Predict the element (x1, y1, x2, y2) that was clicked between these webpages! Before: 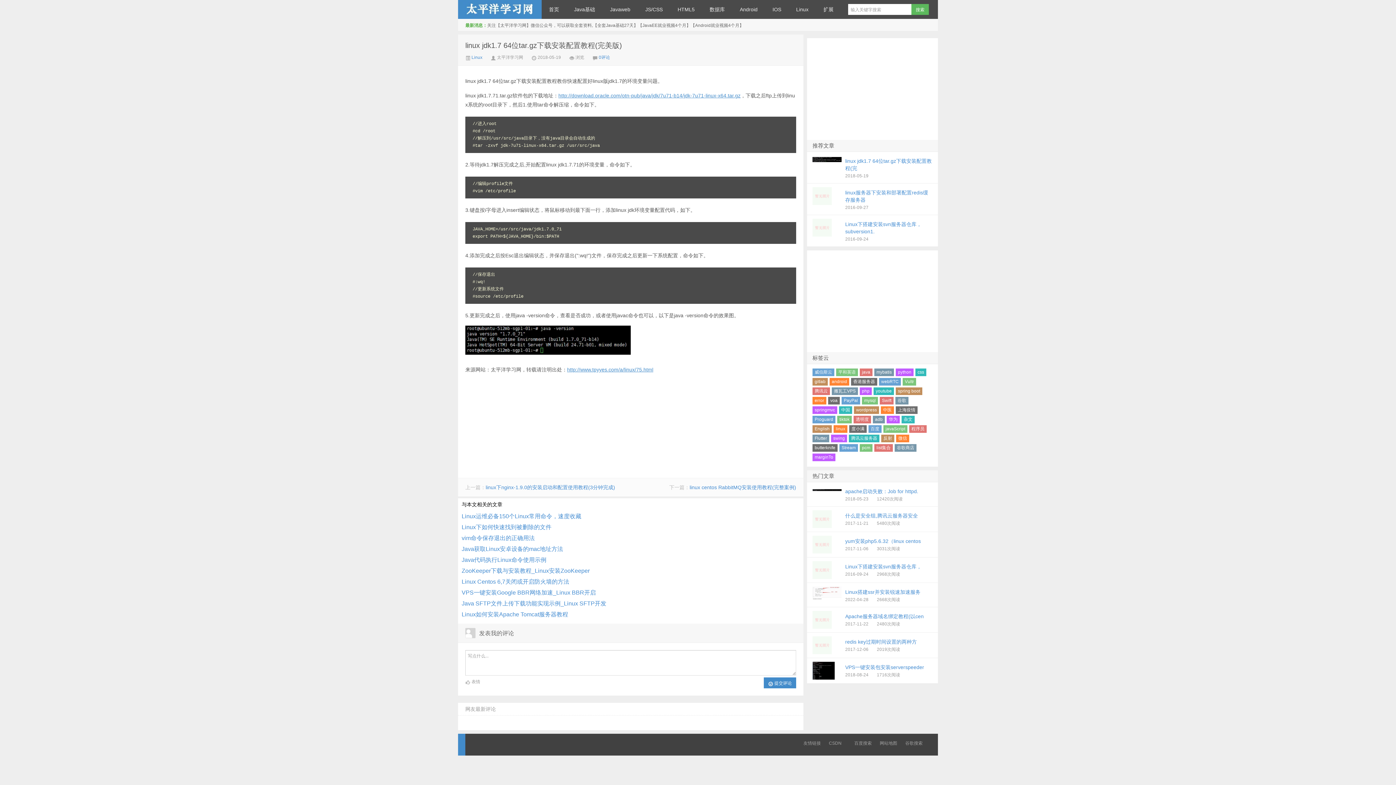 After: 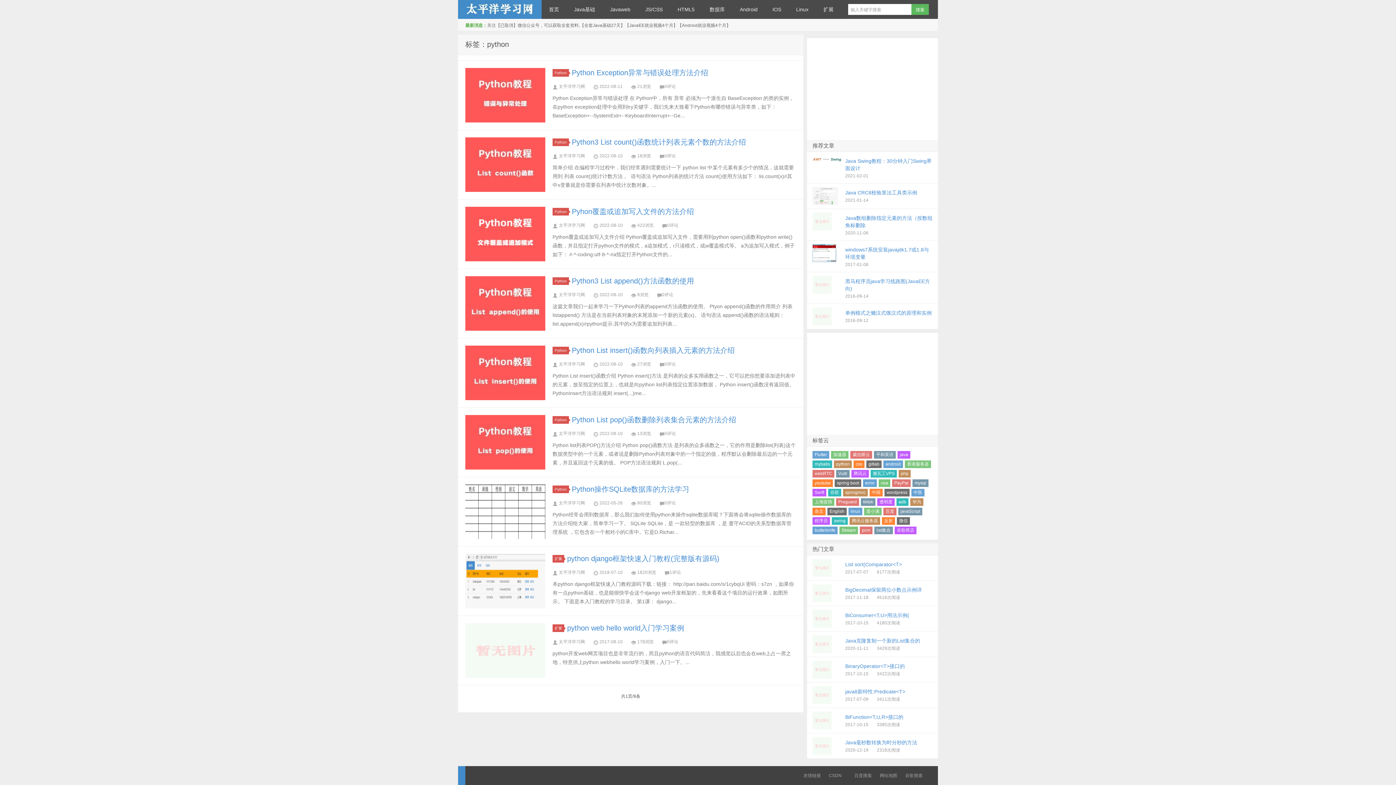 Action: bbox: (896, 368, 913, 376) label: python